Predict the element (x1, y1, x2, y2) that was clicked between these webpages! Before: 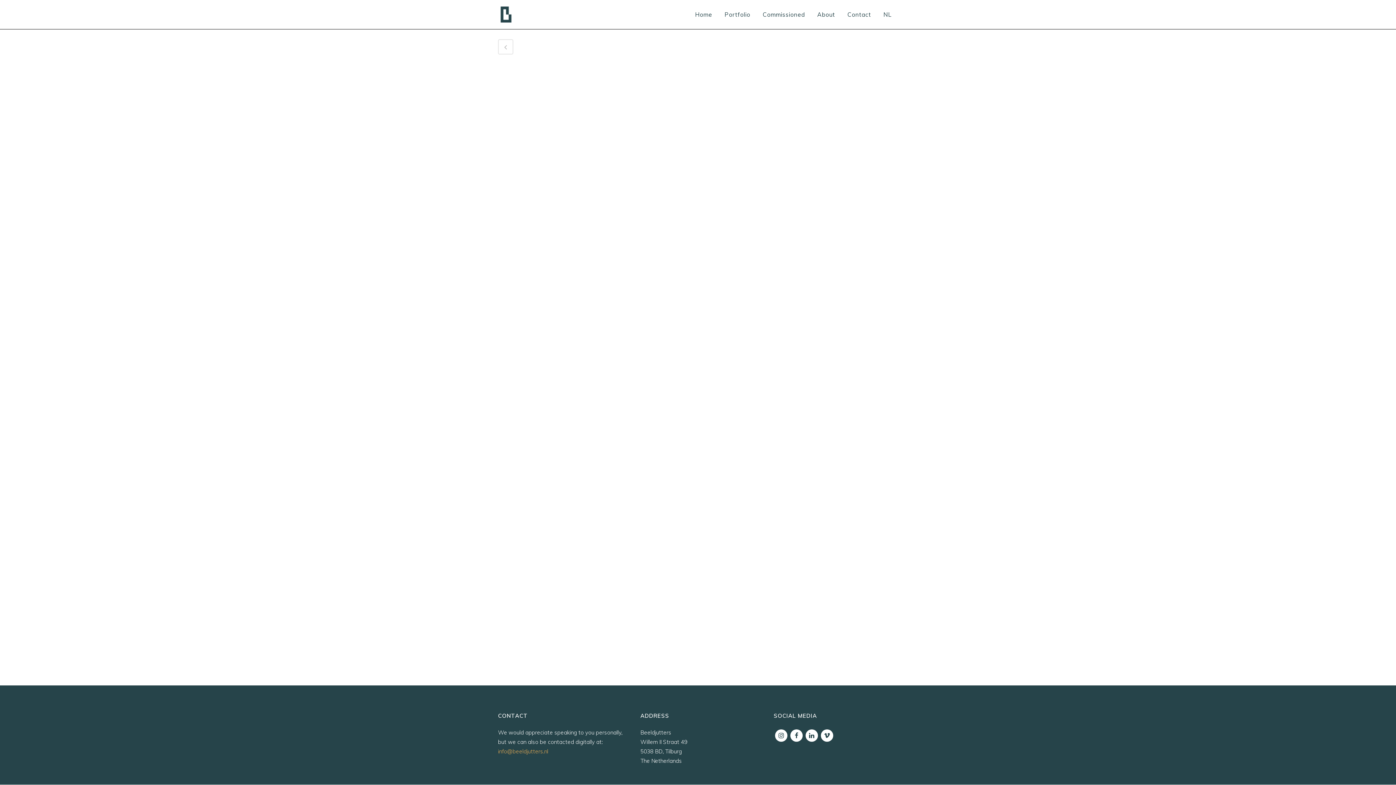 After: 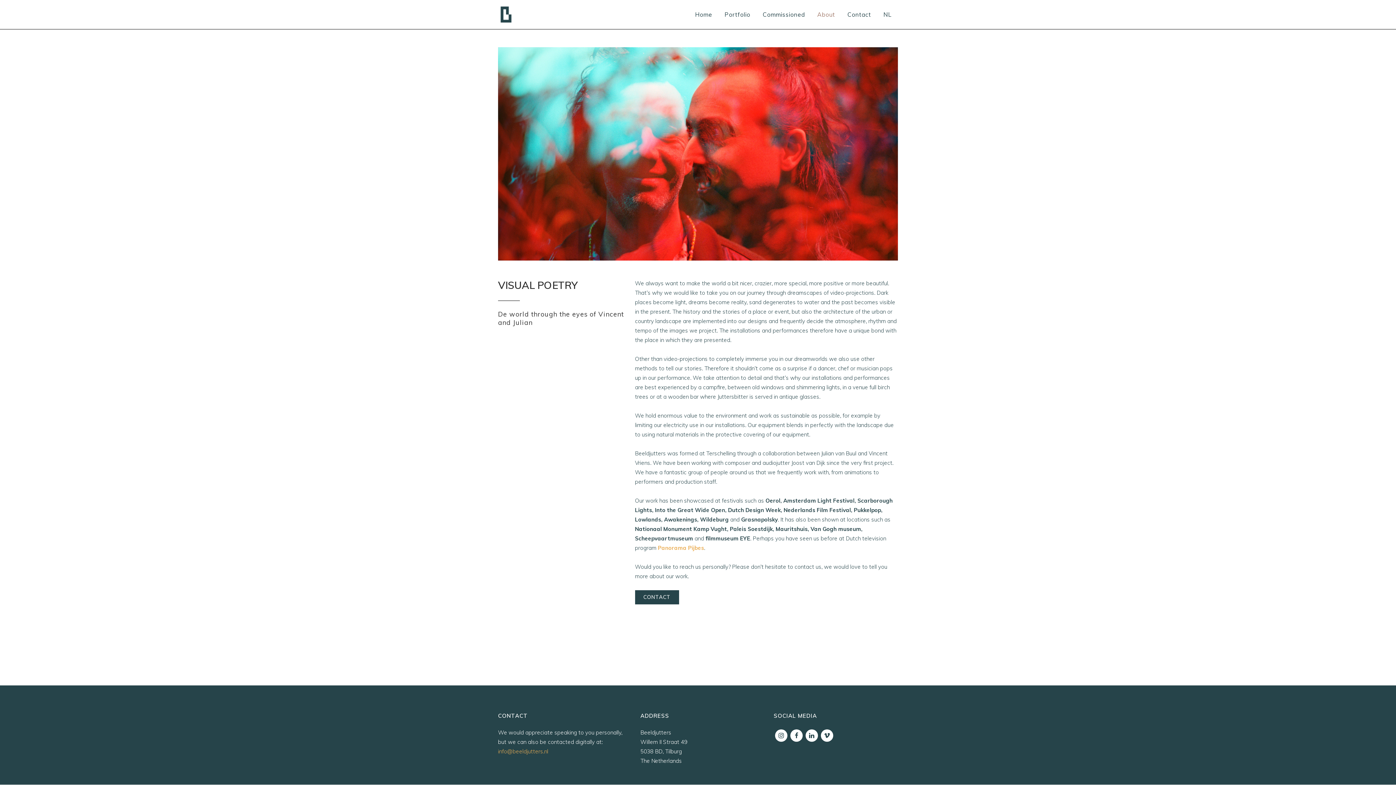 Action: label: About bbox: (811, 0, 841, 29)